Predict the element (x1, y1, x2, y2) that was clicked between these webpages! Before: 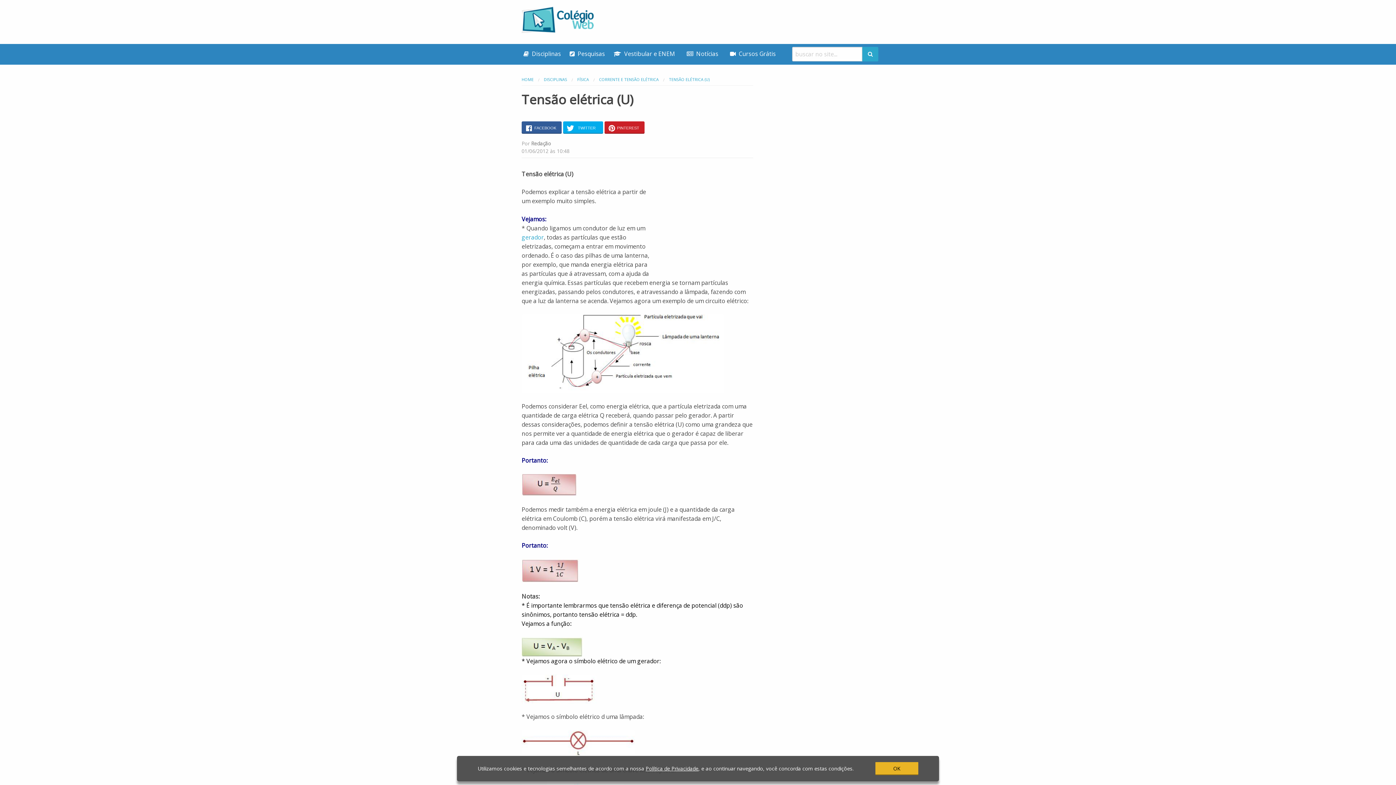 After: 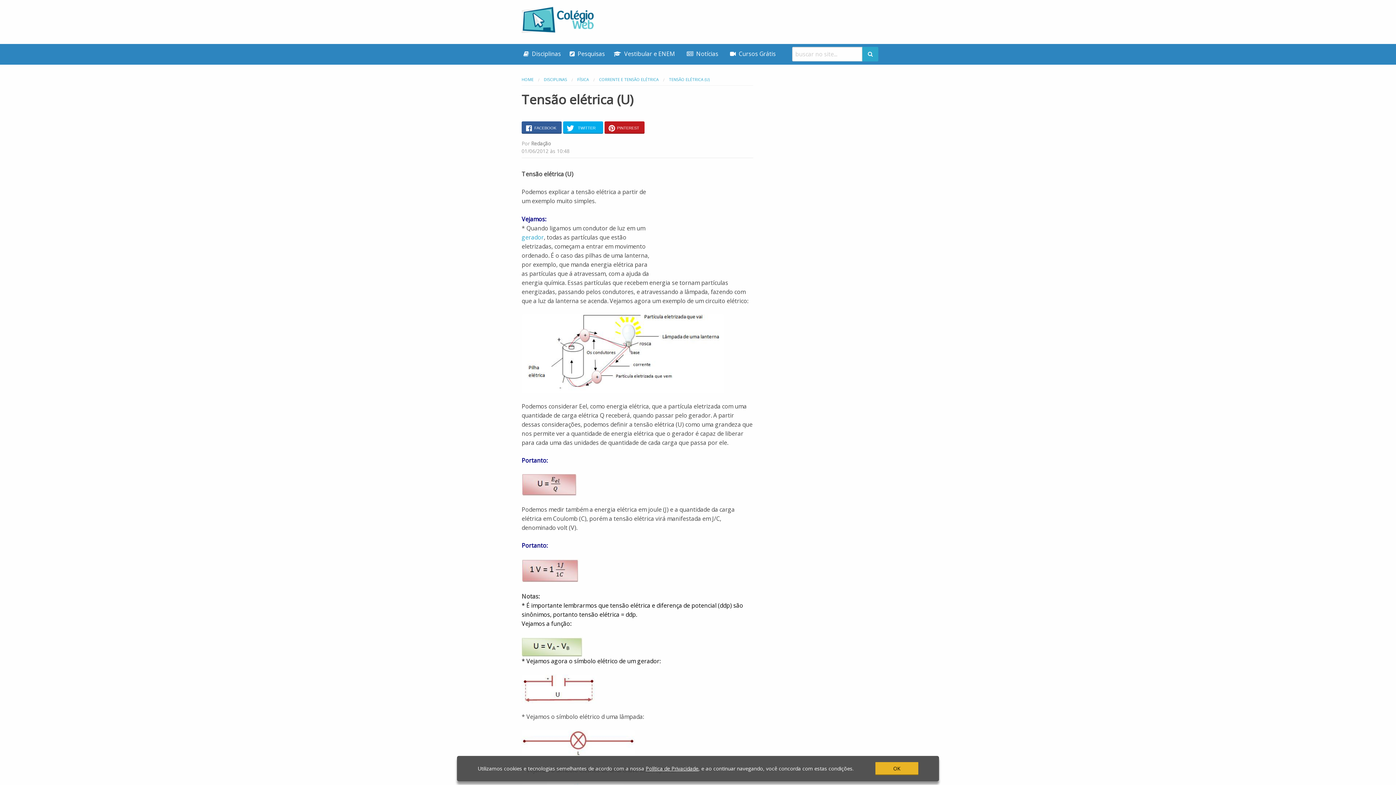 Action: bbox: (604, 121, 644, 133) label: PINTEREST